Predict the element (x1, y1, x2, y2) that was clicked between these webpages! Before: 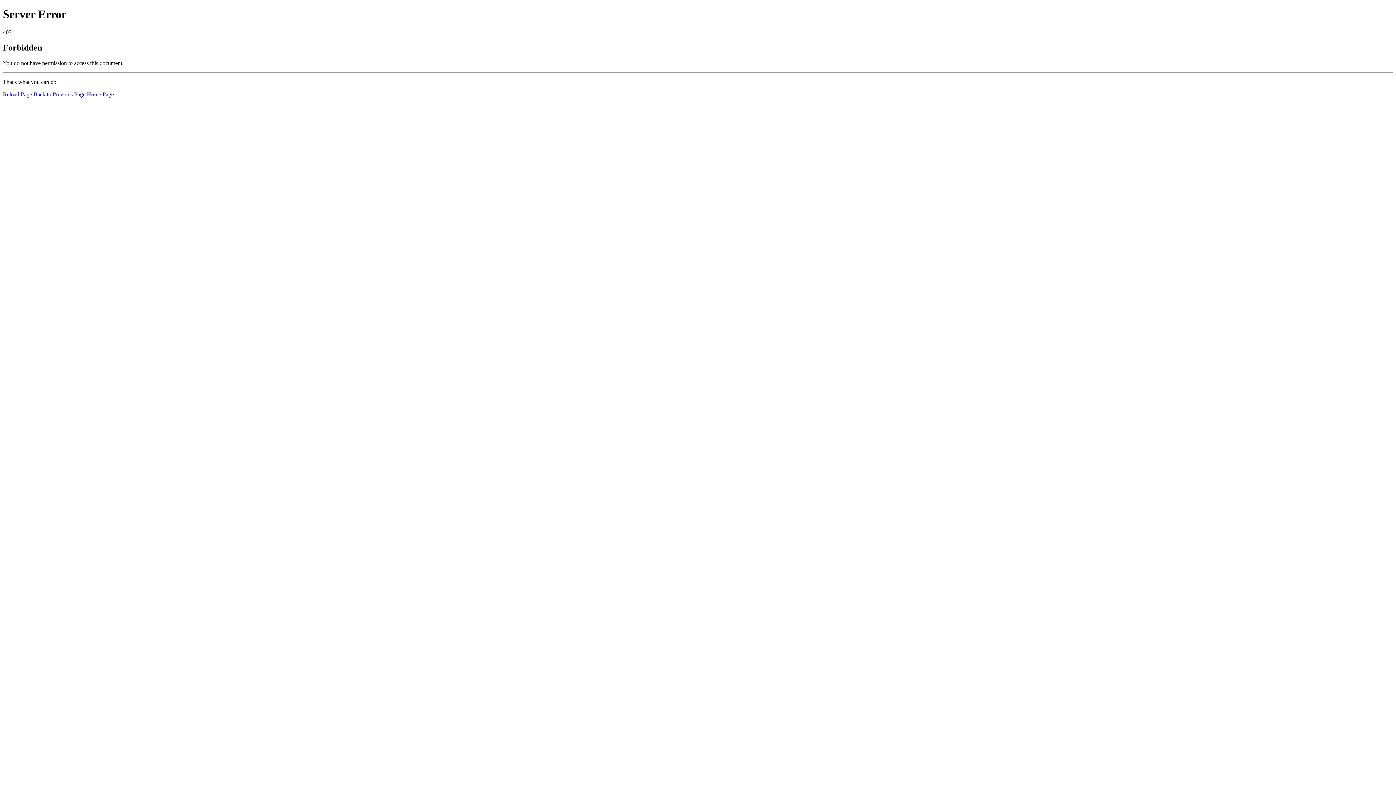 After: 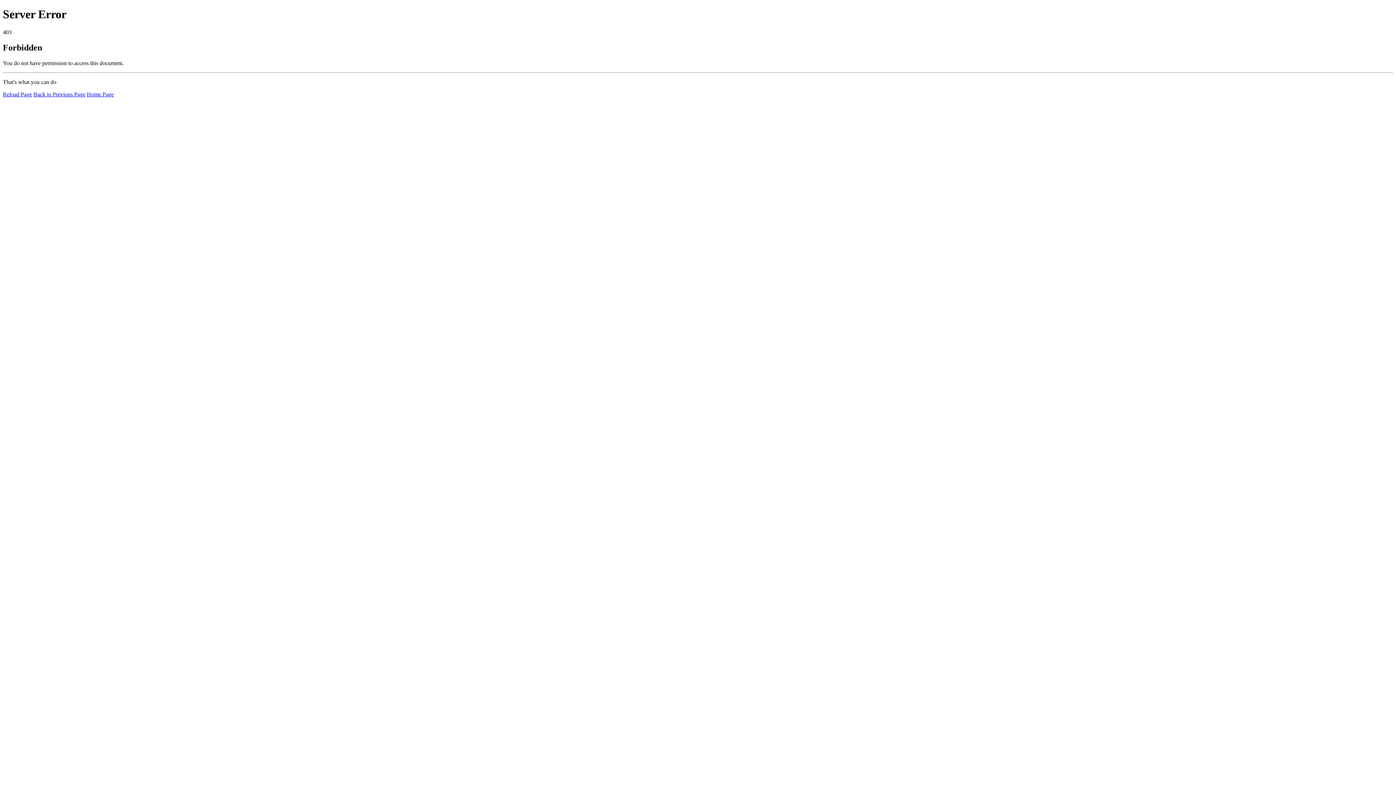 Action: label: Reload Page bbox: (2, 91, 32, 97)